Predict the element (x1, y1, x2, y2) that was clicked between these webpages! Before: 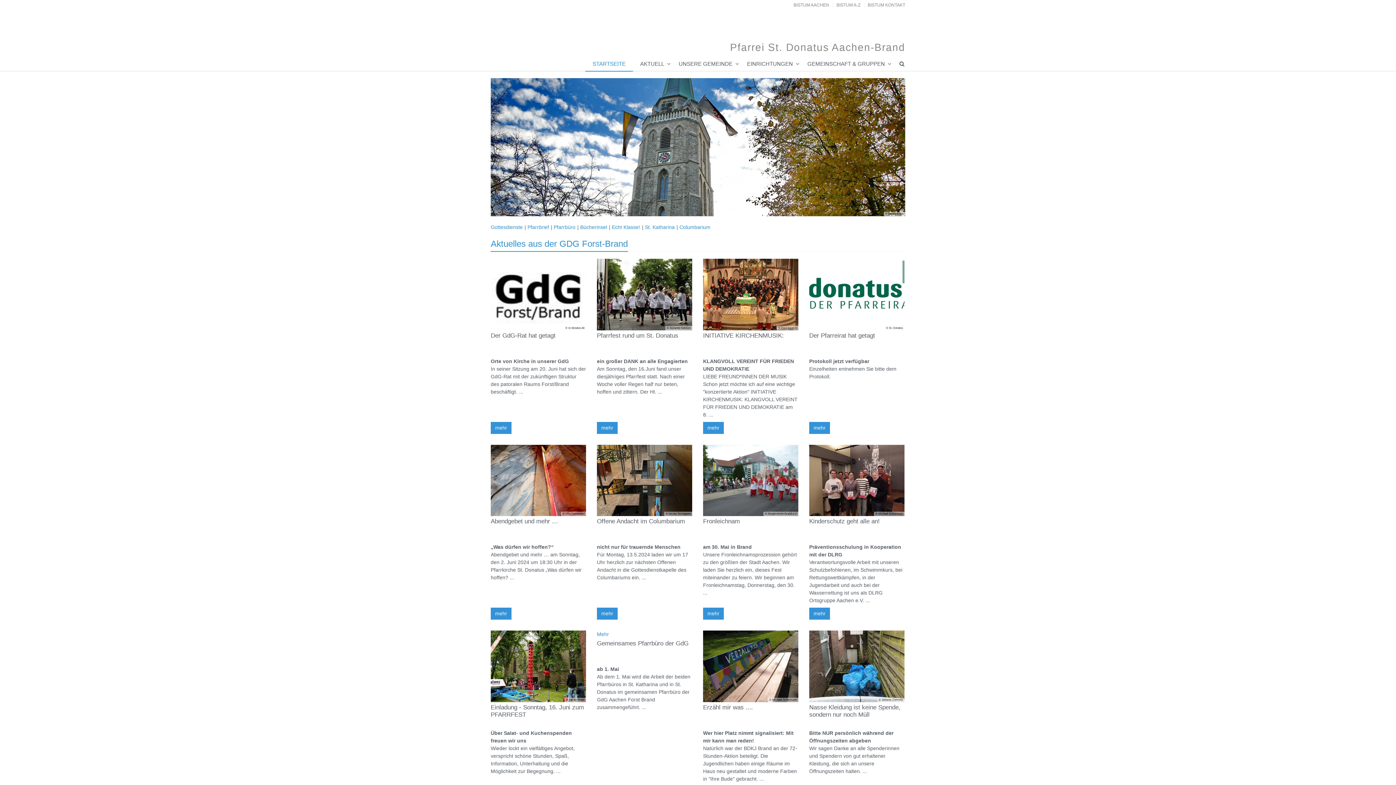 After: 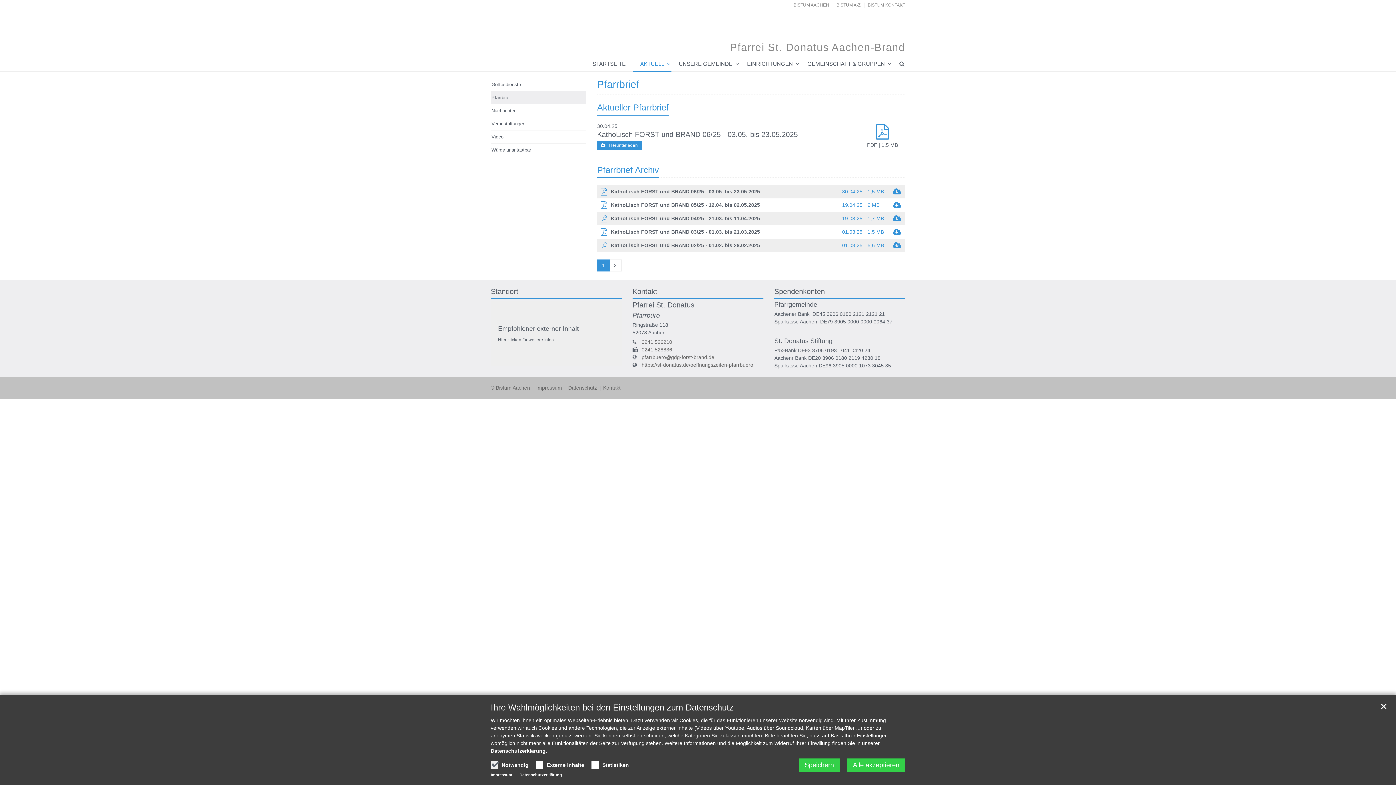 Action: label: Pfarrbrief bbox: (527, 224, 549, 230)